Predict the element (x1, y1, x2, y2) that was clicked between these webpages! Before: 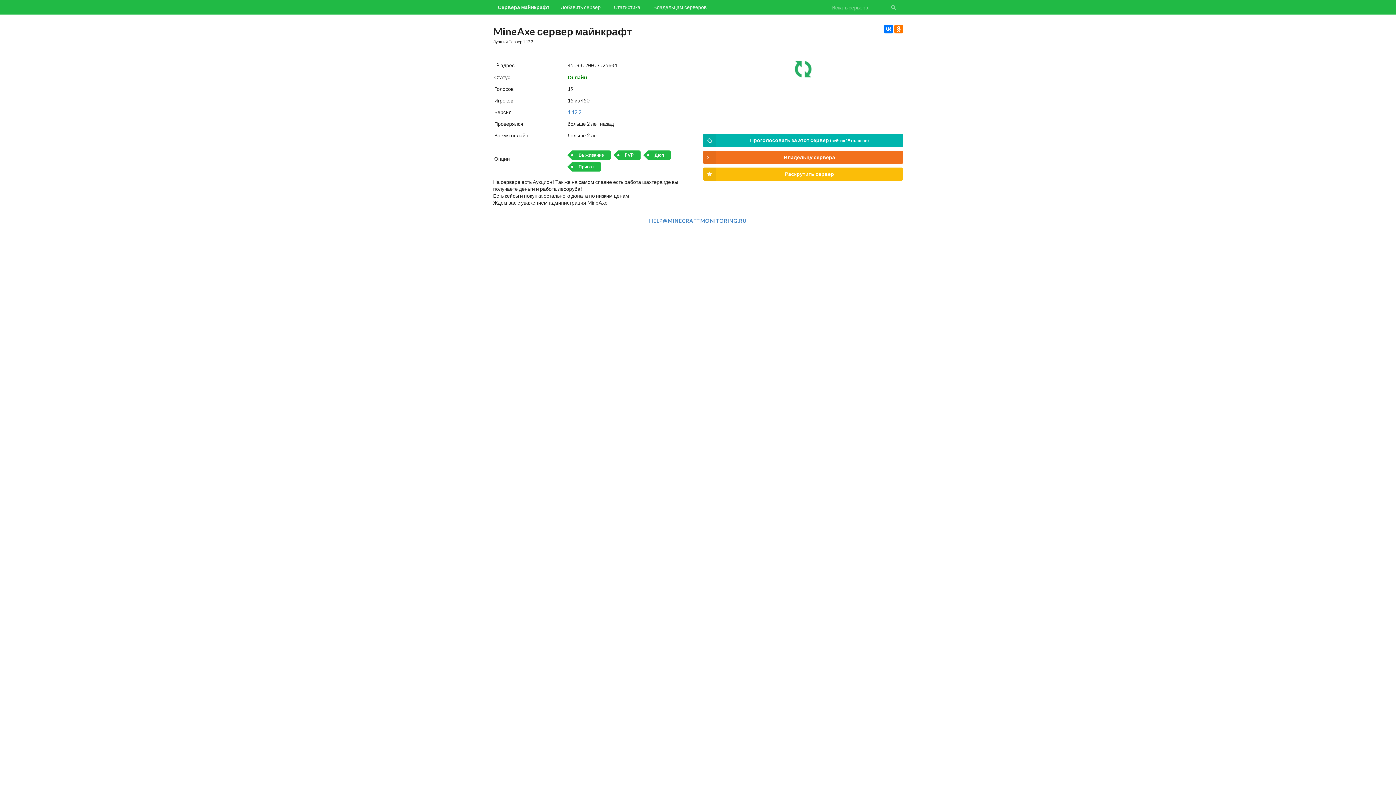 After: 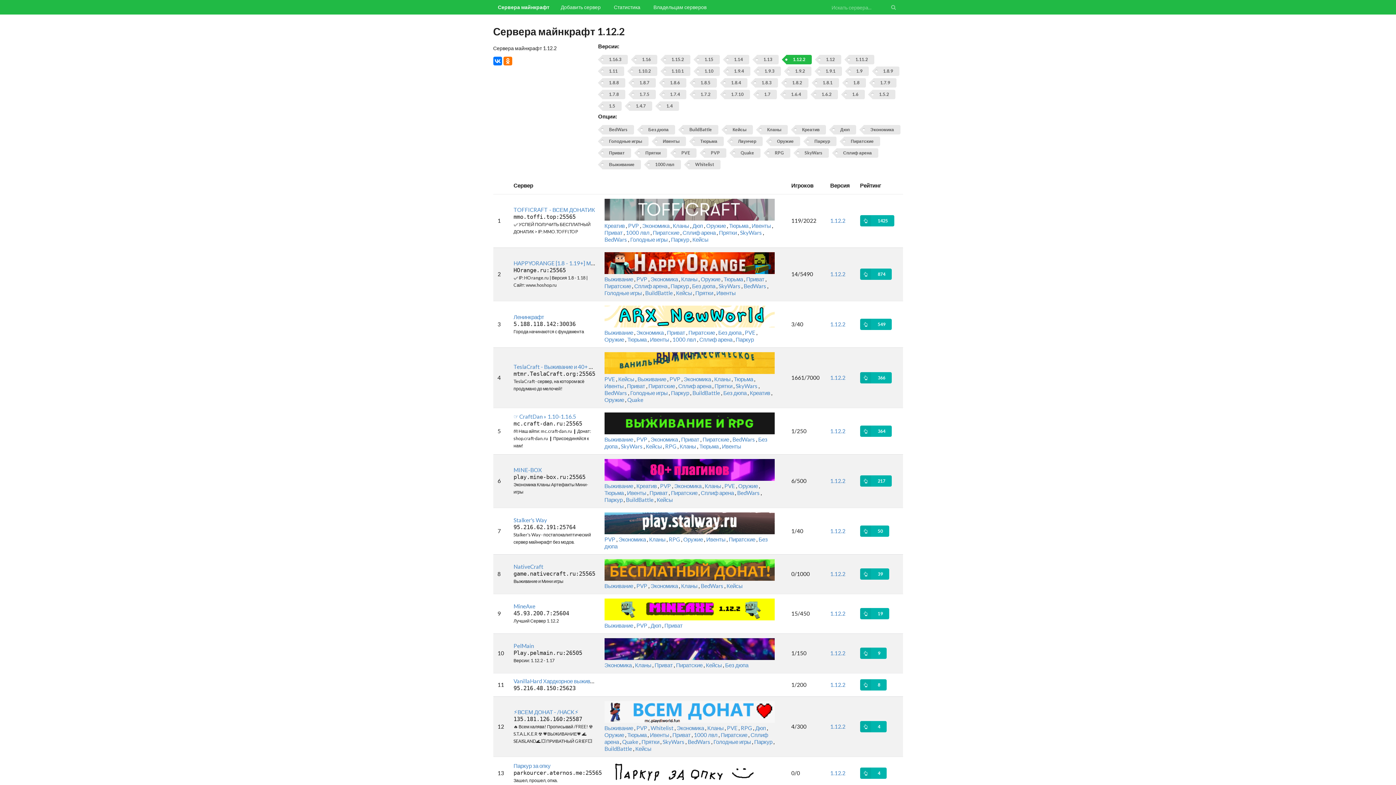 Action: label: 1.12.2 bbox: (567, 109, 581, 115)